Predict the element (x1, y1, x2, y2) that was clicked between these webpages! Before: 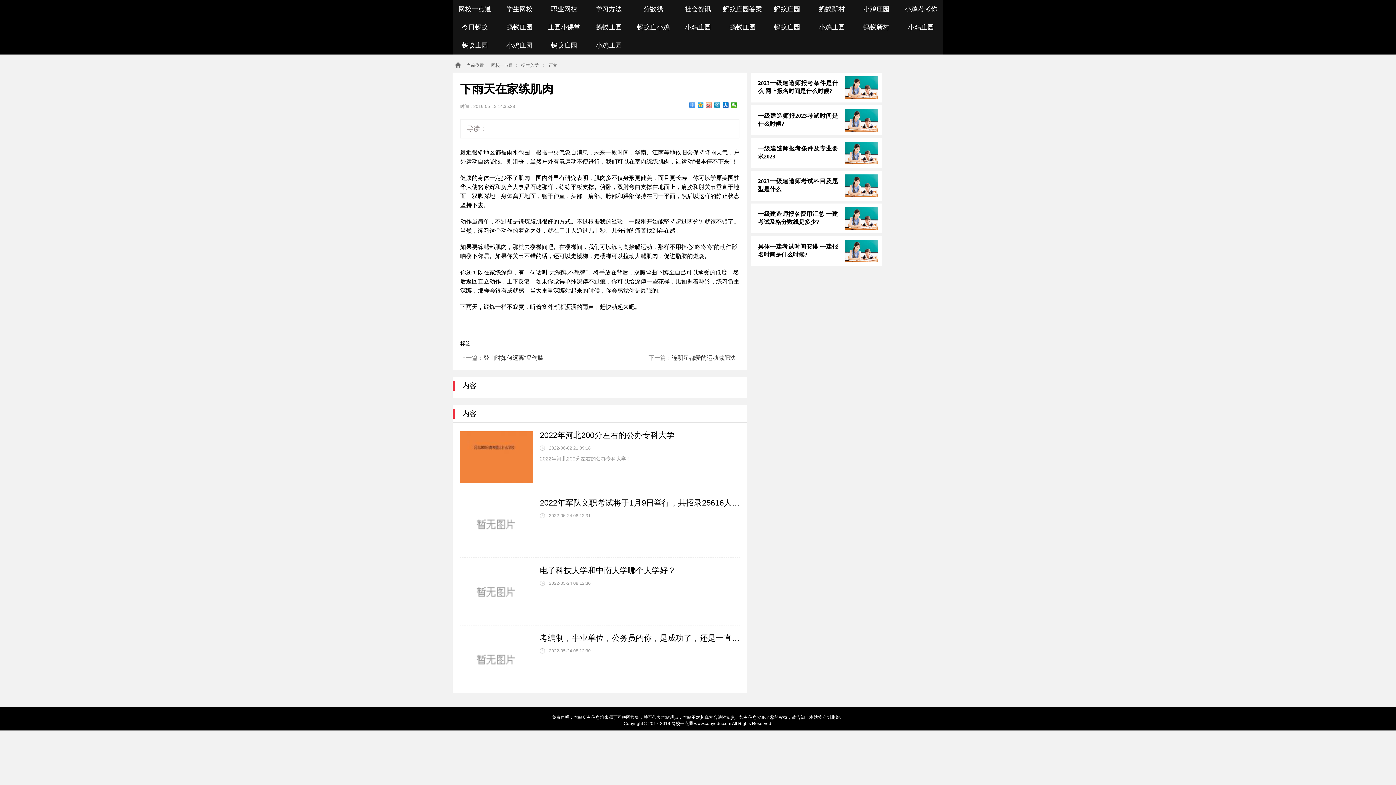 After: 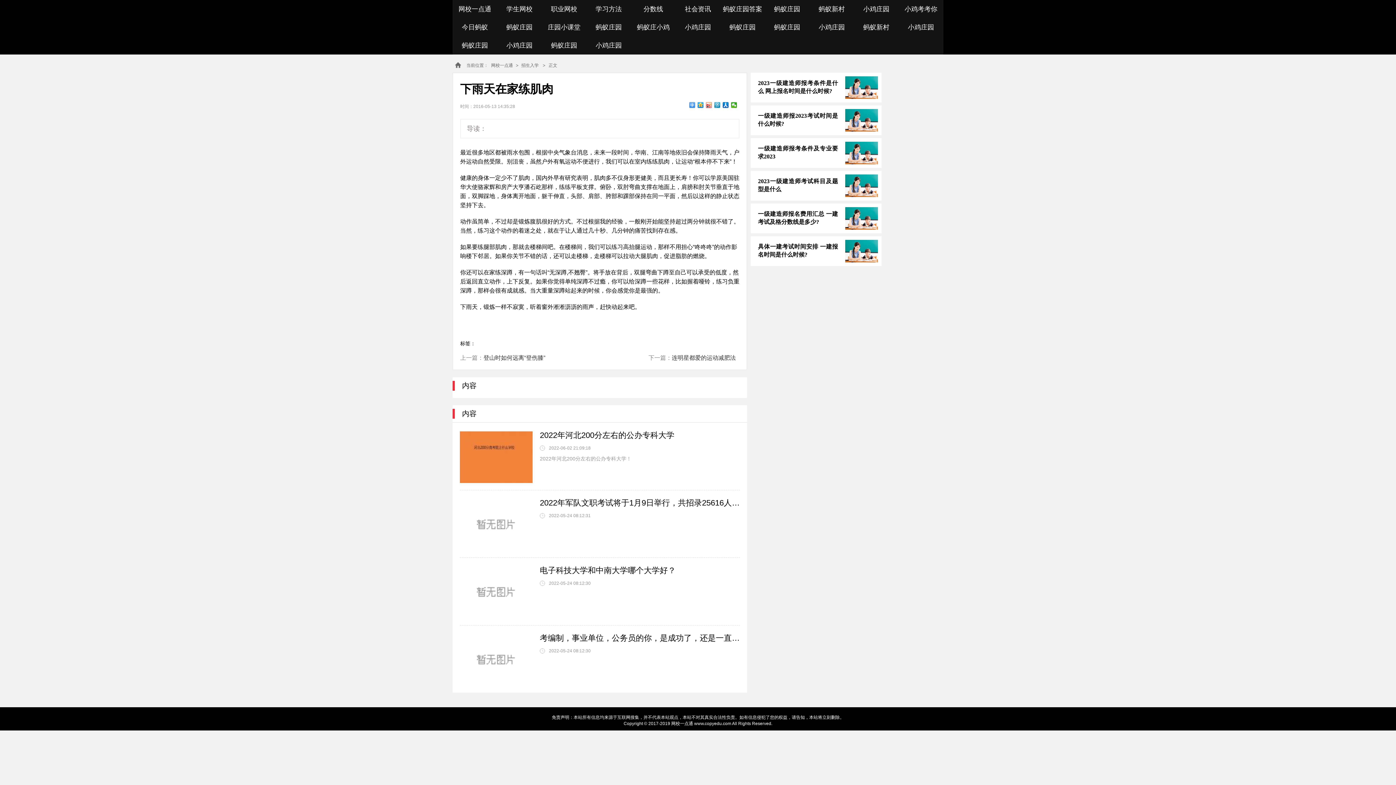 Action: label: 2022年军队文职考试将于1月9日举行，共招录25616人，考试有哪些事项需要注意？ bbox: (540, 497, 740, 509)